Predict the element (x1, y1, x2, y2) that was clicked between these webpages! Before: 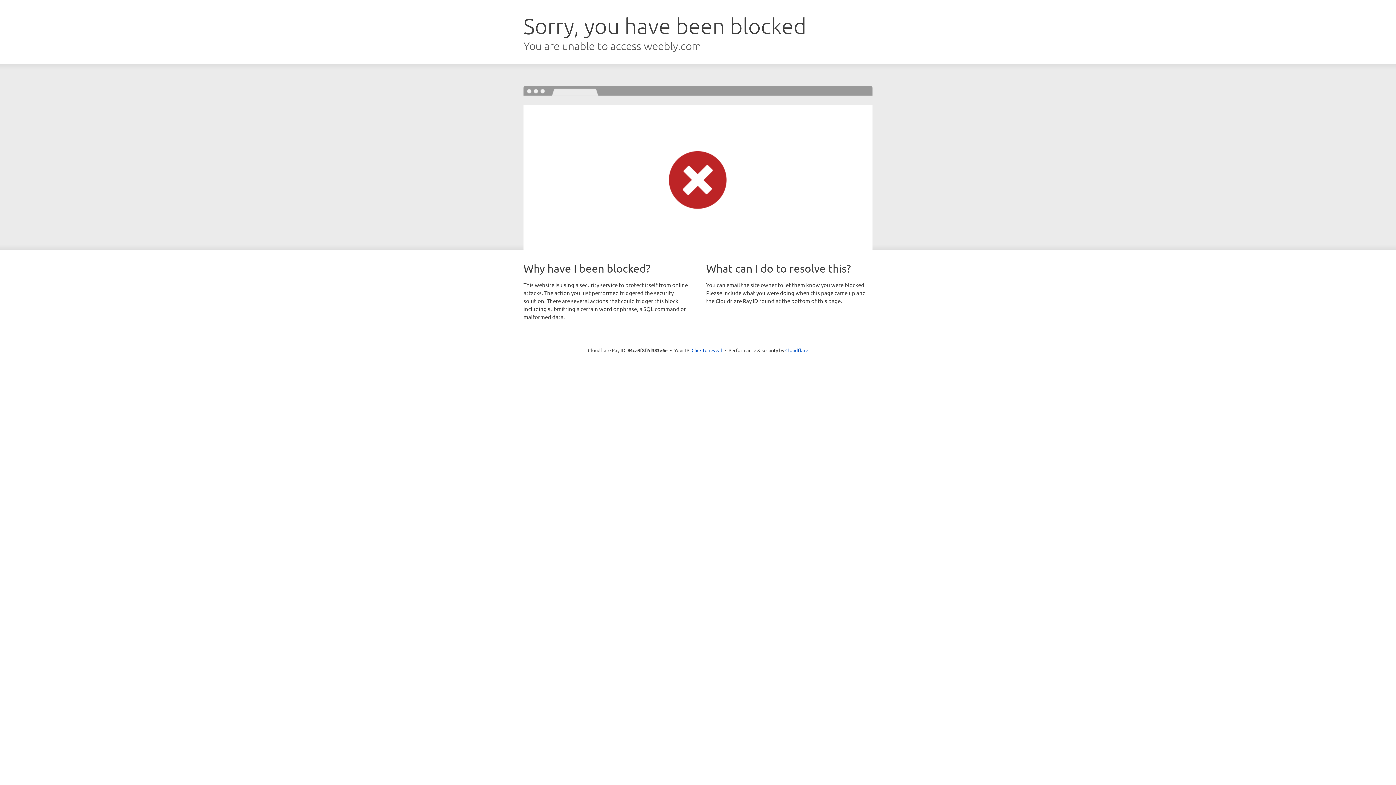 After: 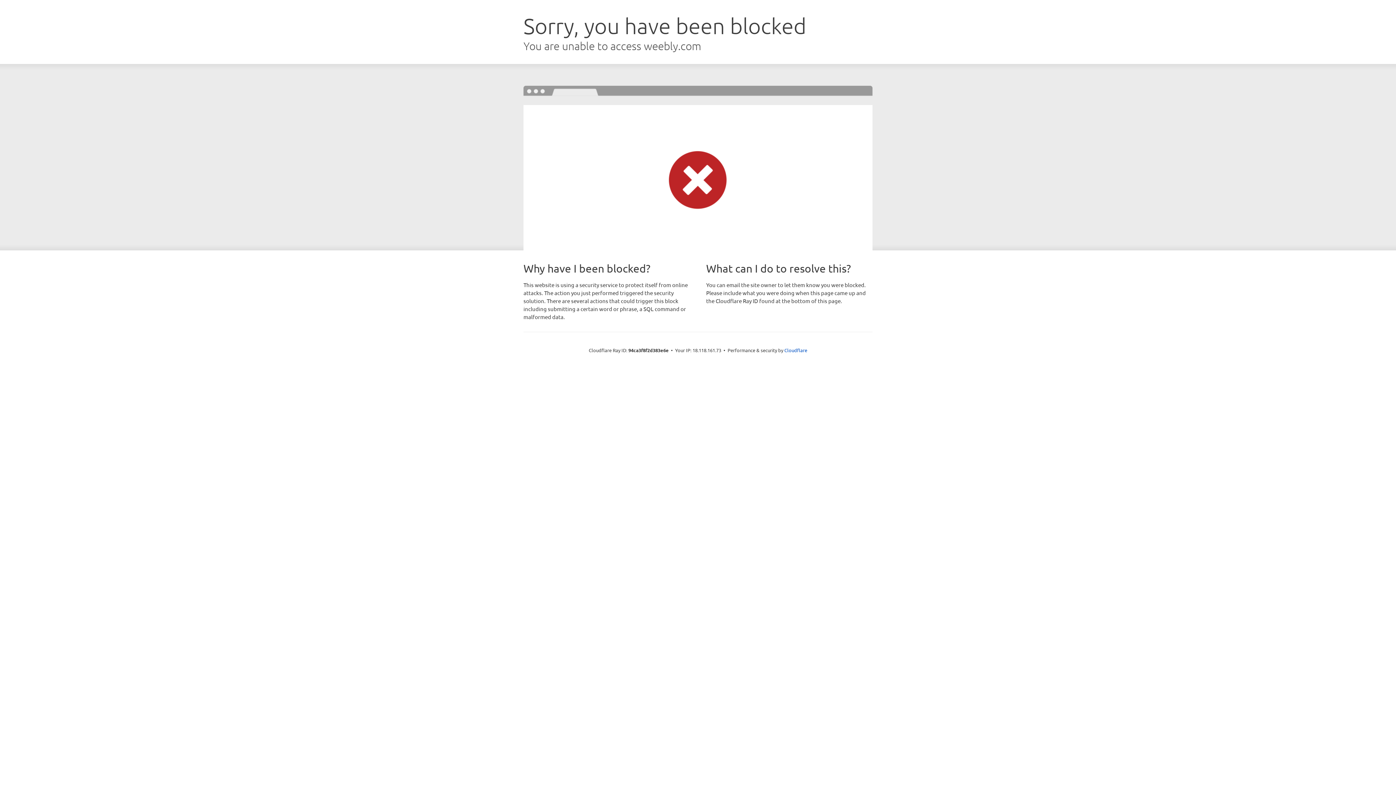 Action: label: Click to reveal bbox: (691, 346, 722, 353)